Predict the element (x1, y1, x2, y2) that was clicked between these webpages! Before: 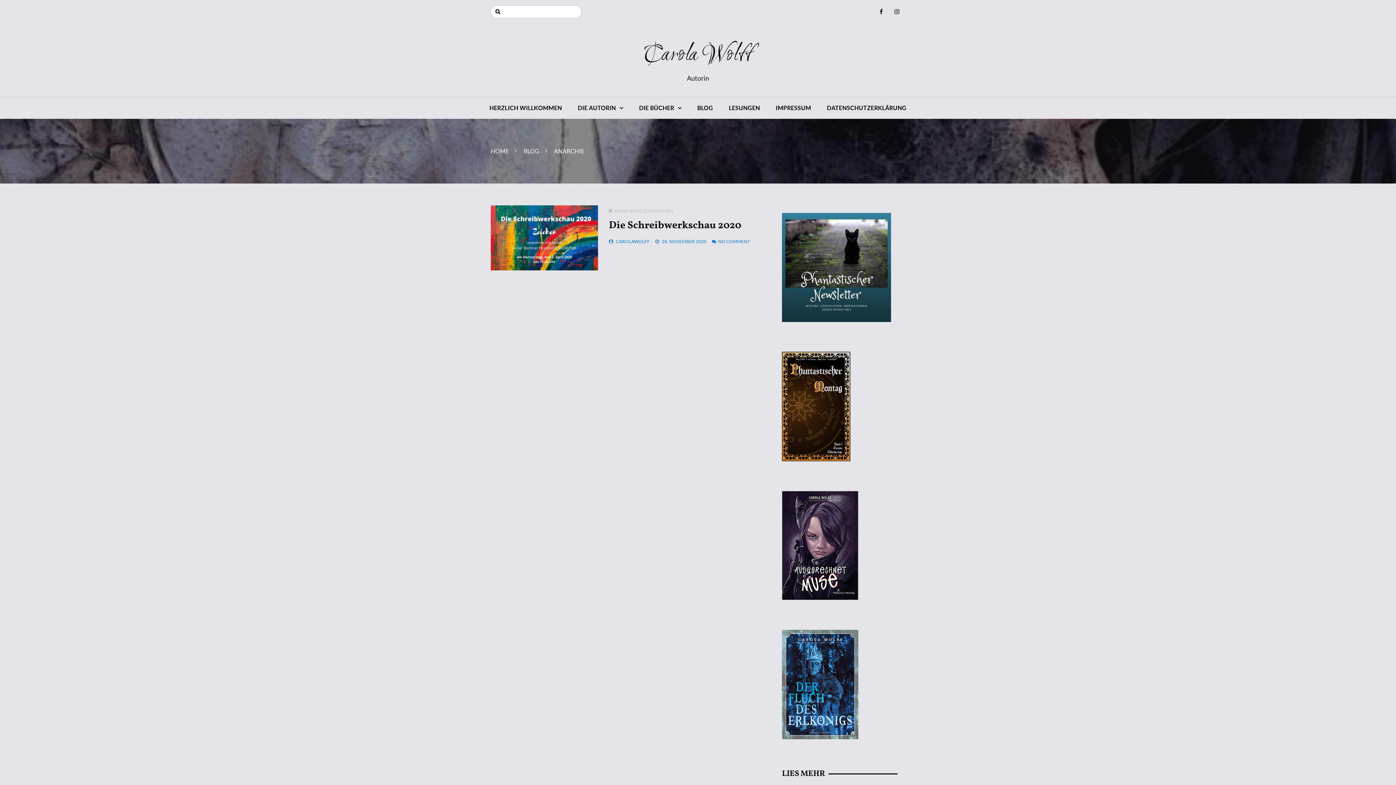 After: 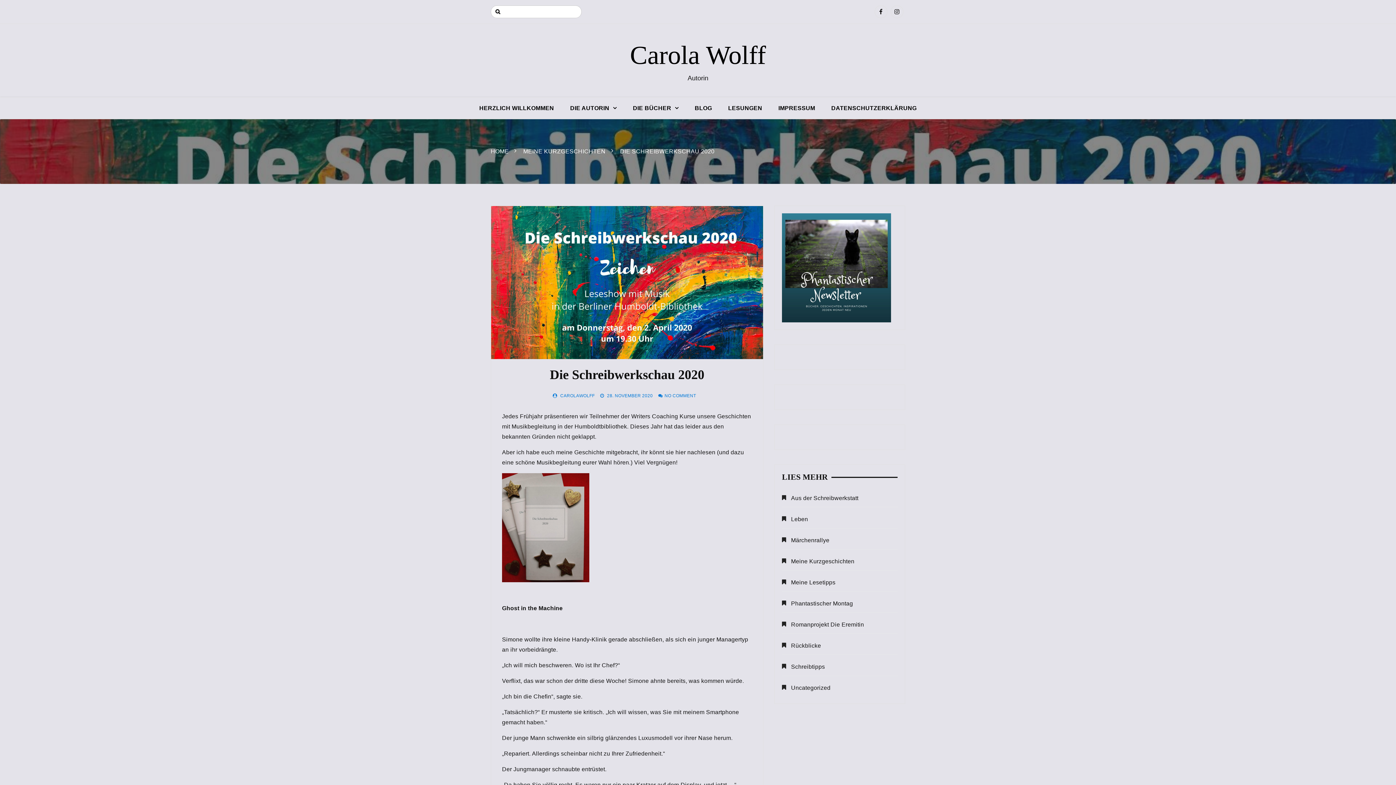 Action: label: 28. NOVEMBER 2020 bbox: (661, 238, 706, 244)